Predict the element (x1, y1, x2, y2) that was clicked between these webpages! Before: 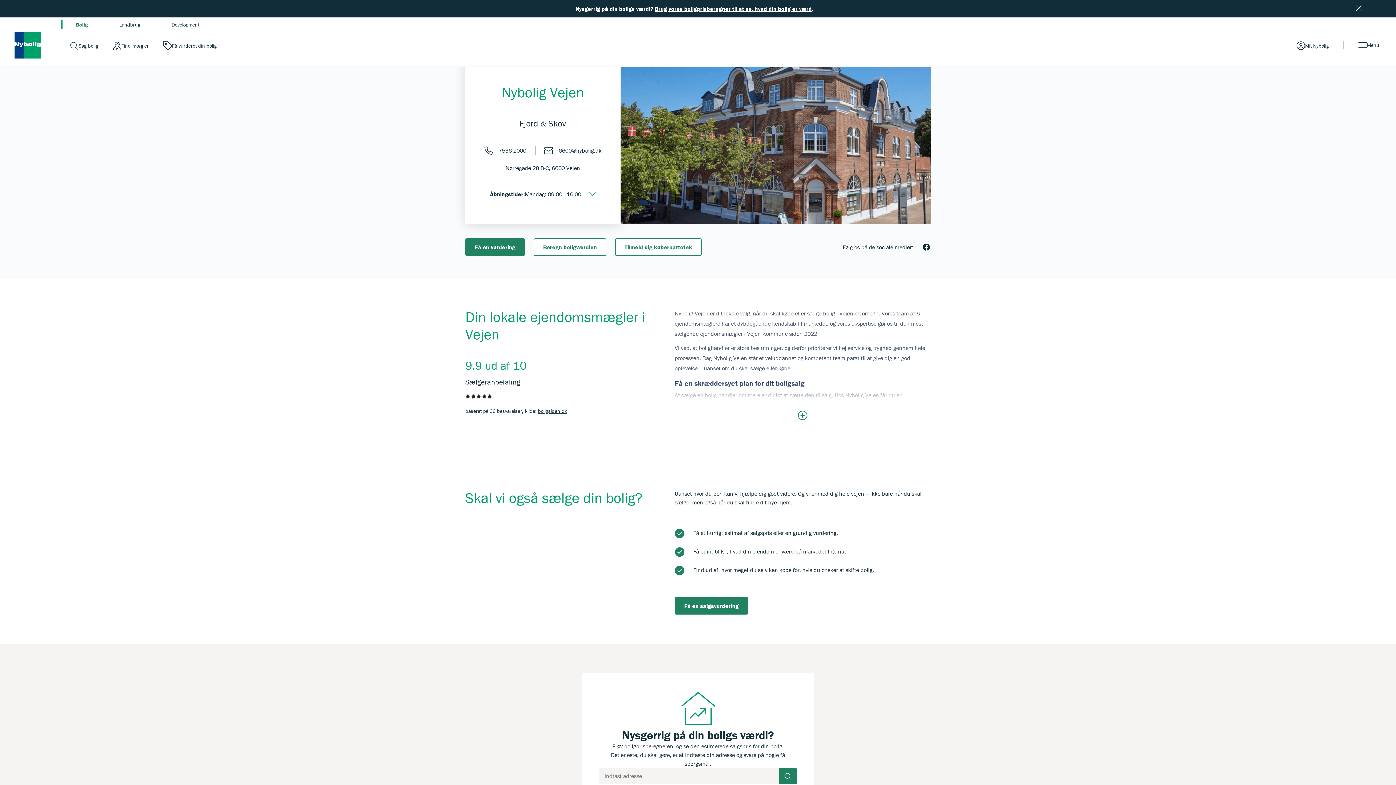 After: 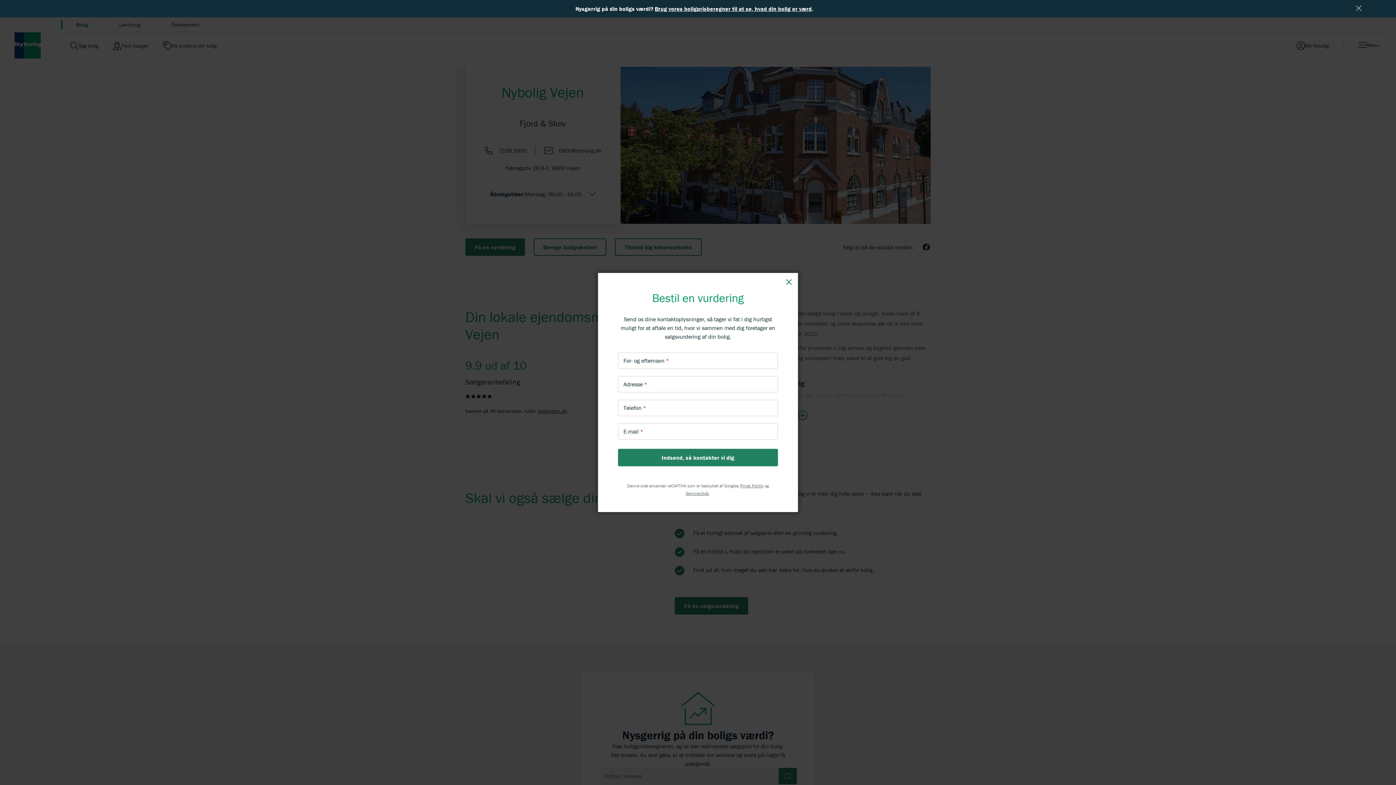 Action: label: Få en salgsvurdering bbox: (674, 597, 748, 614)